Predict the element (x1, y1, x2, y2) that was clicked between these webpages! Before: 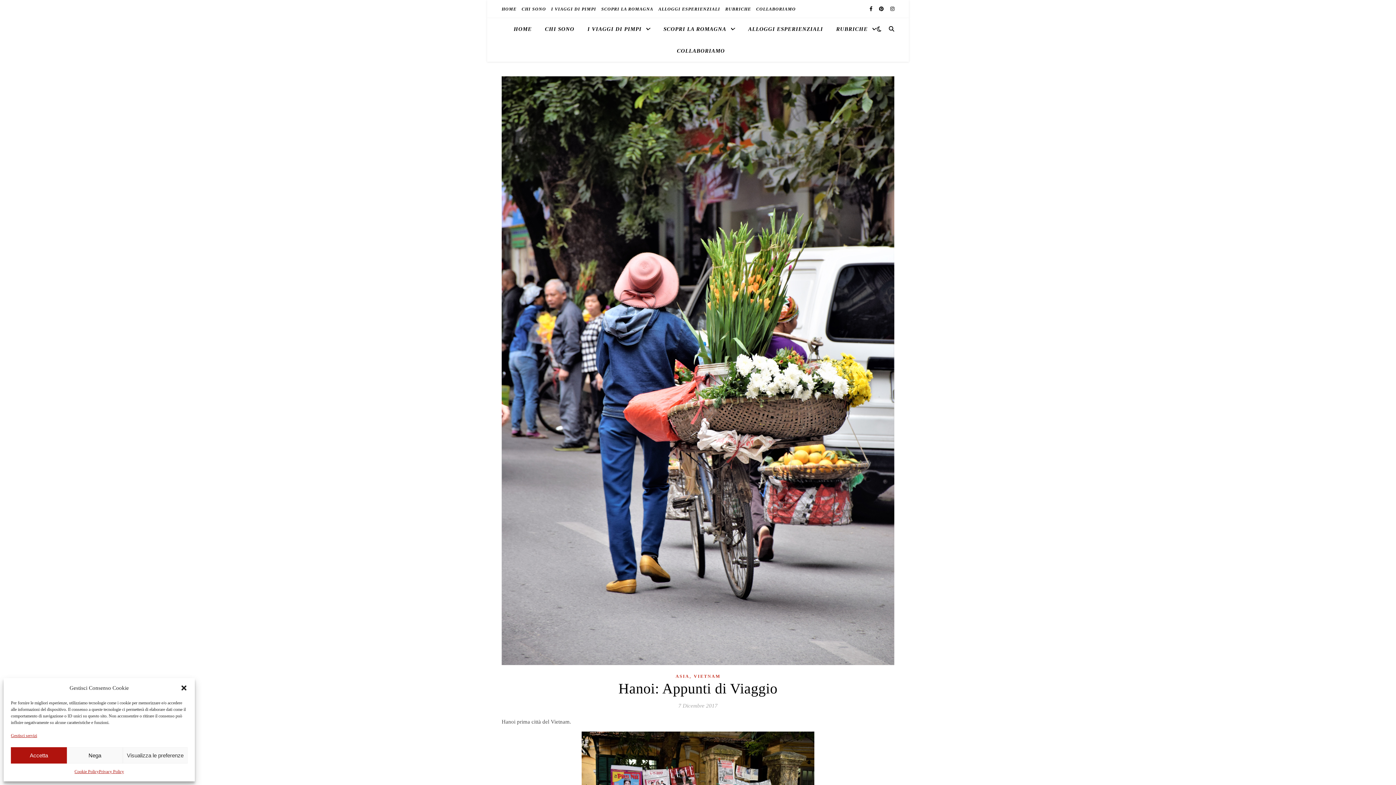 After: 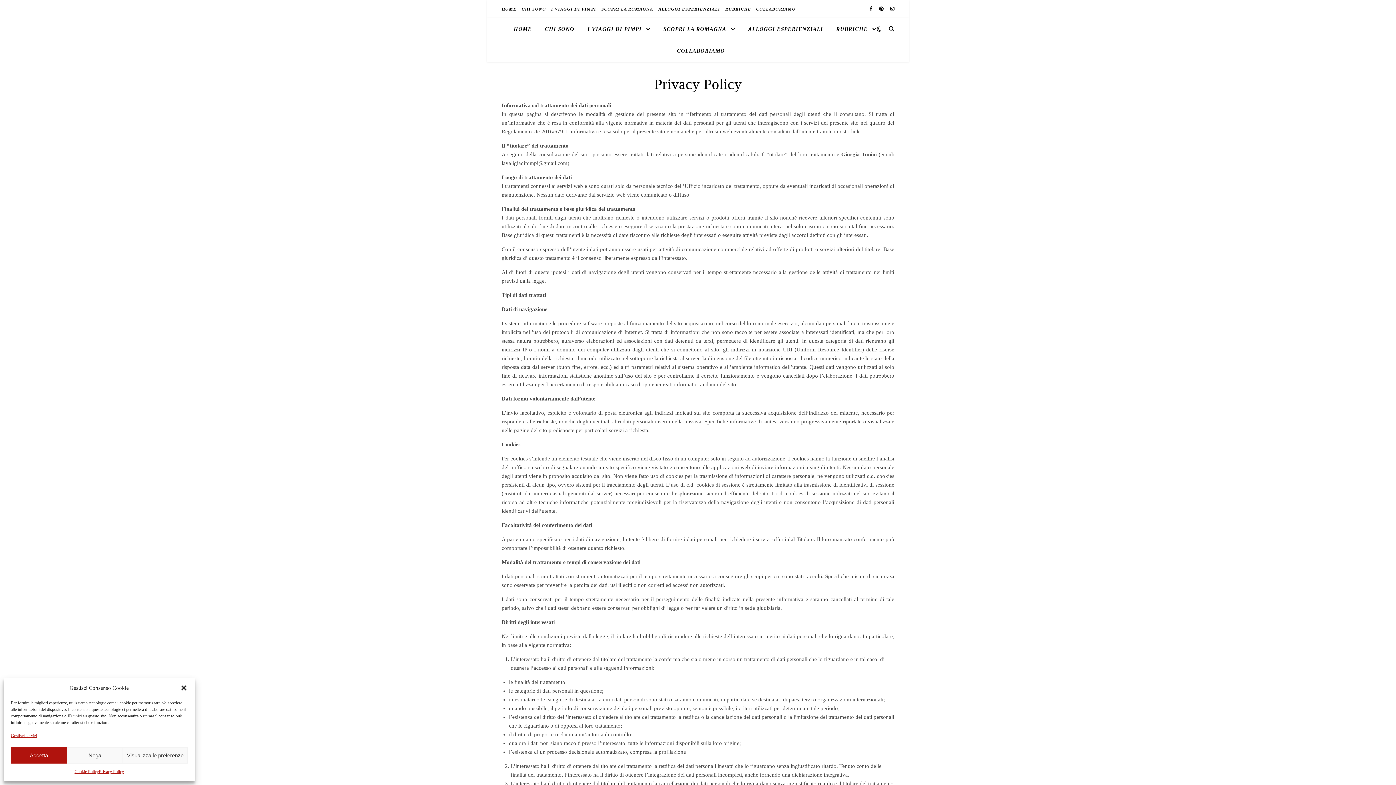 Action: bbox: (98, 767, 123, 776) label: Privacy Policy